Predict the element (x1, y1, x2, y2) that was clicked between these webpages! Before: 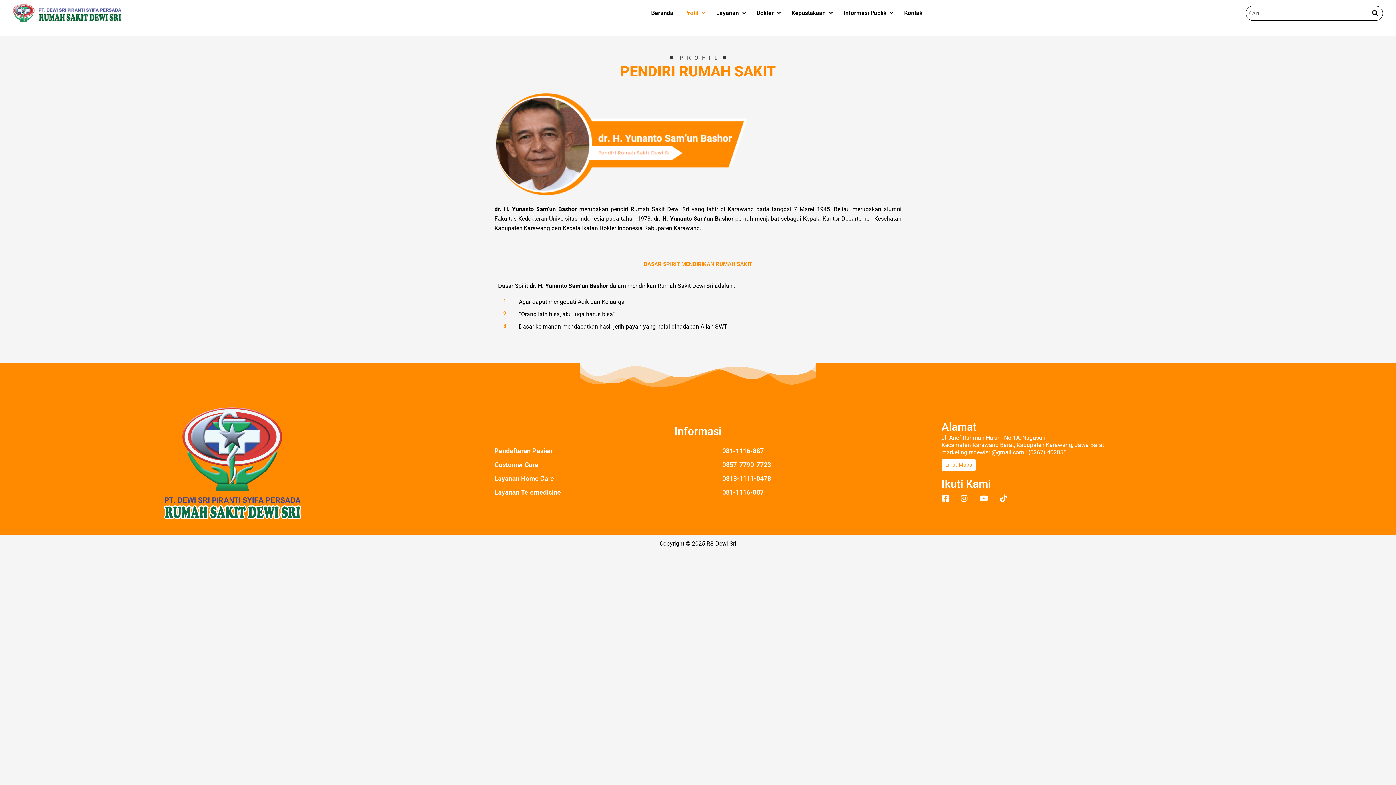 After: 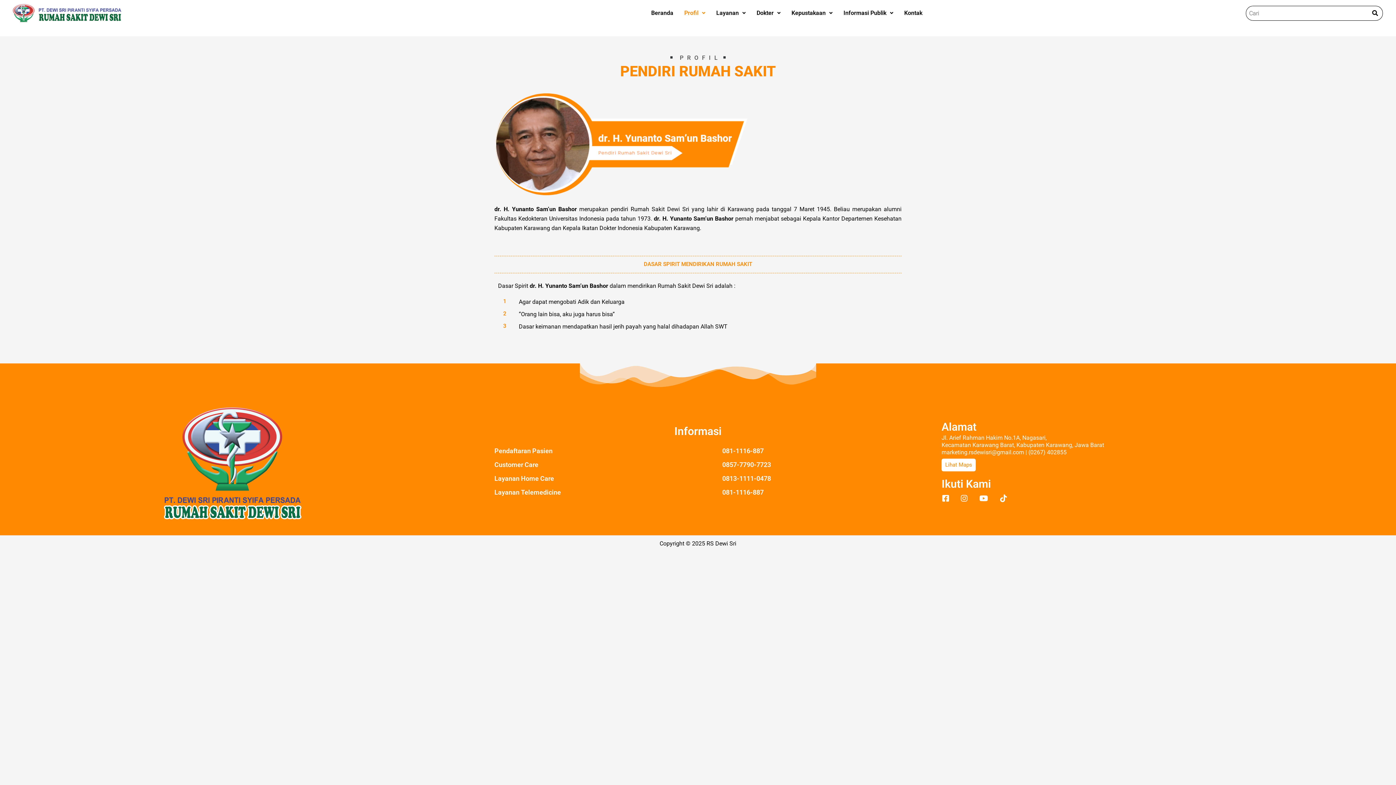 Action: bbox: (941, 449, 1024, 455) label: marketing.rsdewisri@gmail.com